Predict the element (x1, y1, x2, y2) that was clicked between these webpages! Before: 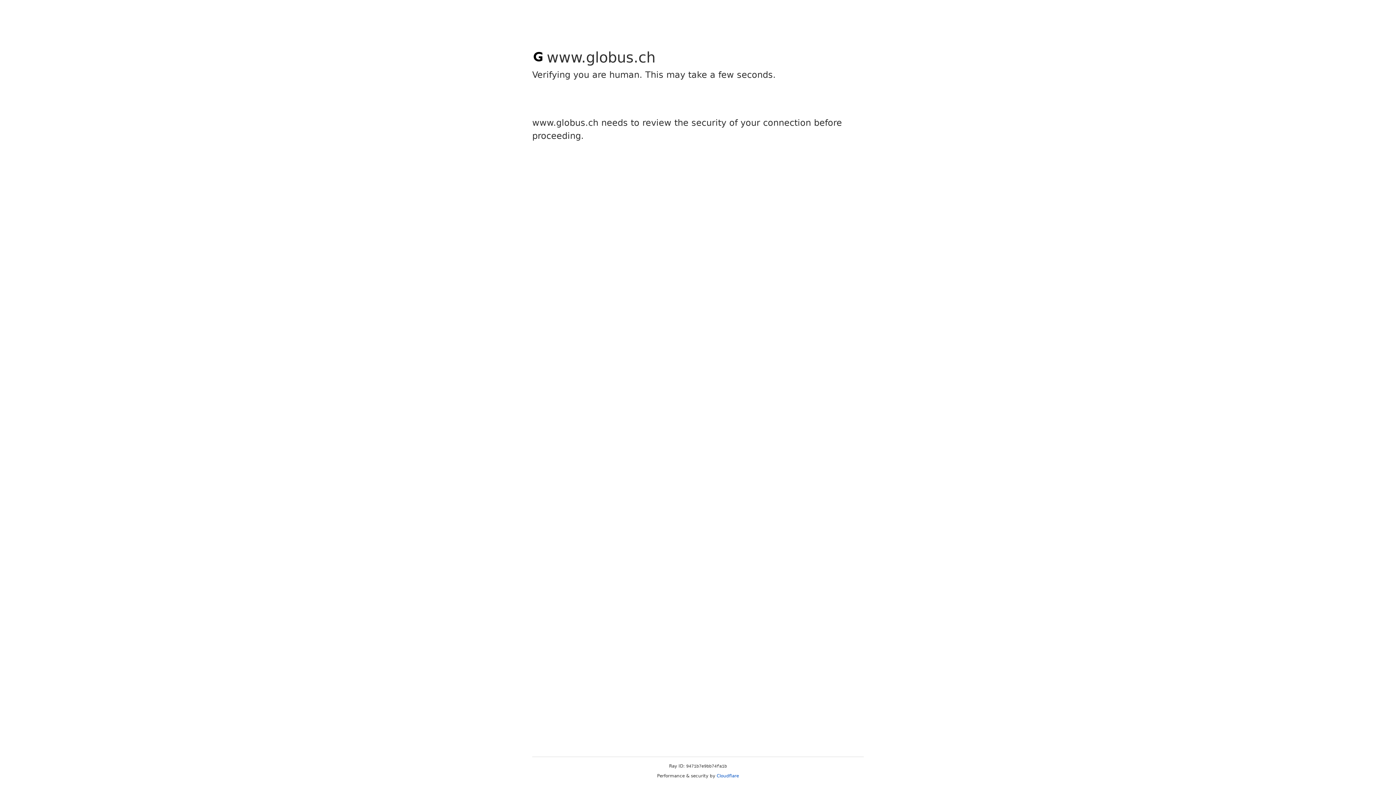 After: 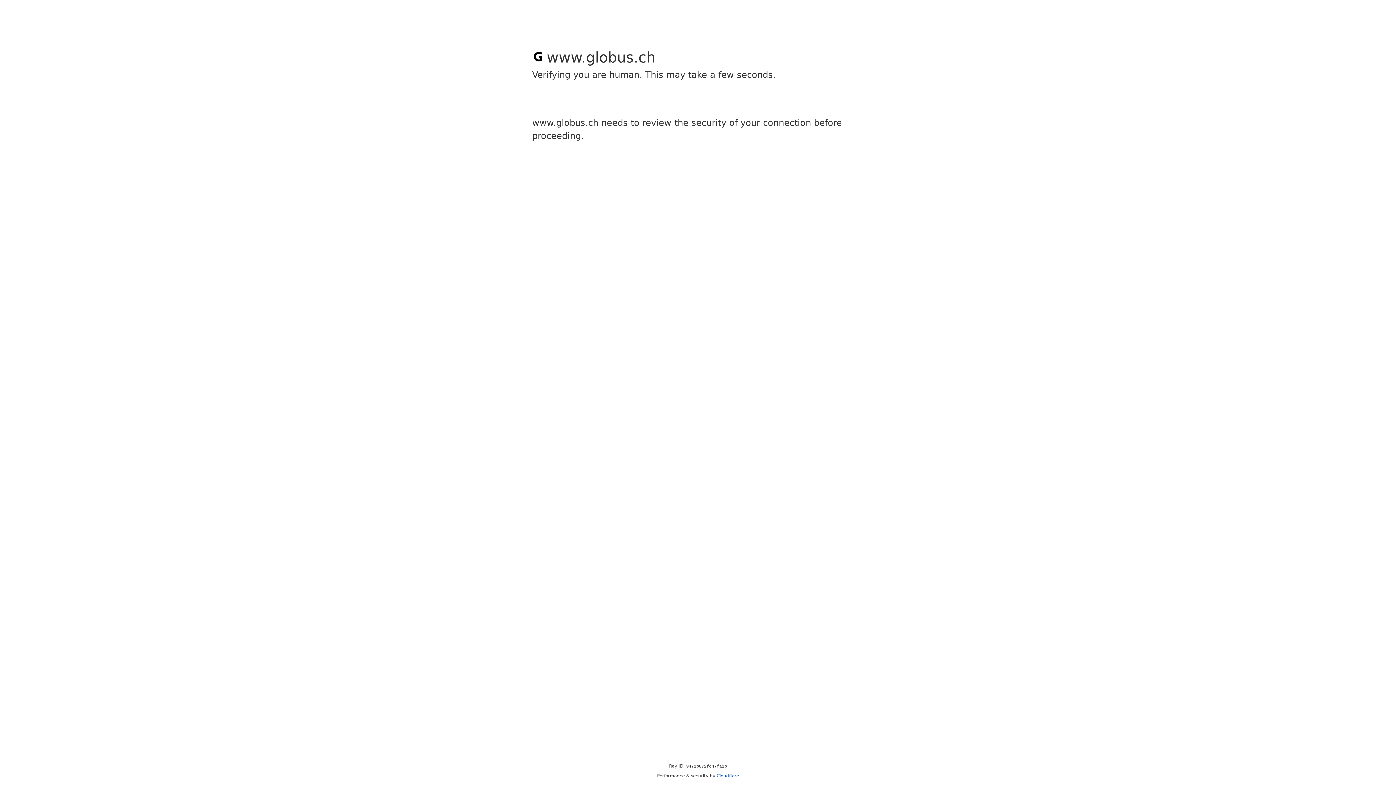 Action: bbox: (716, 773, 739, 778) label: Cloudflare